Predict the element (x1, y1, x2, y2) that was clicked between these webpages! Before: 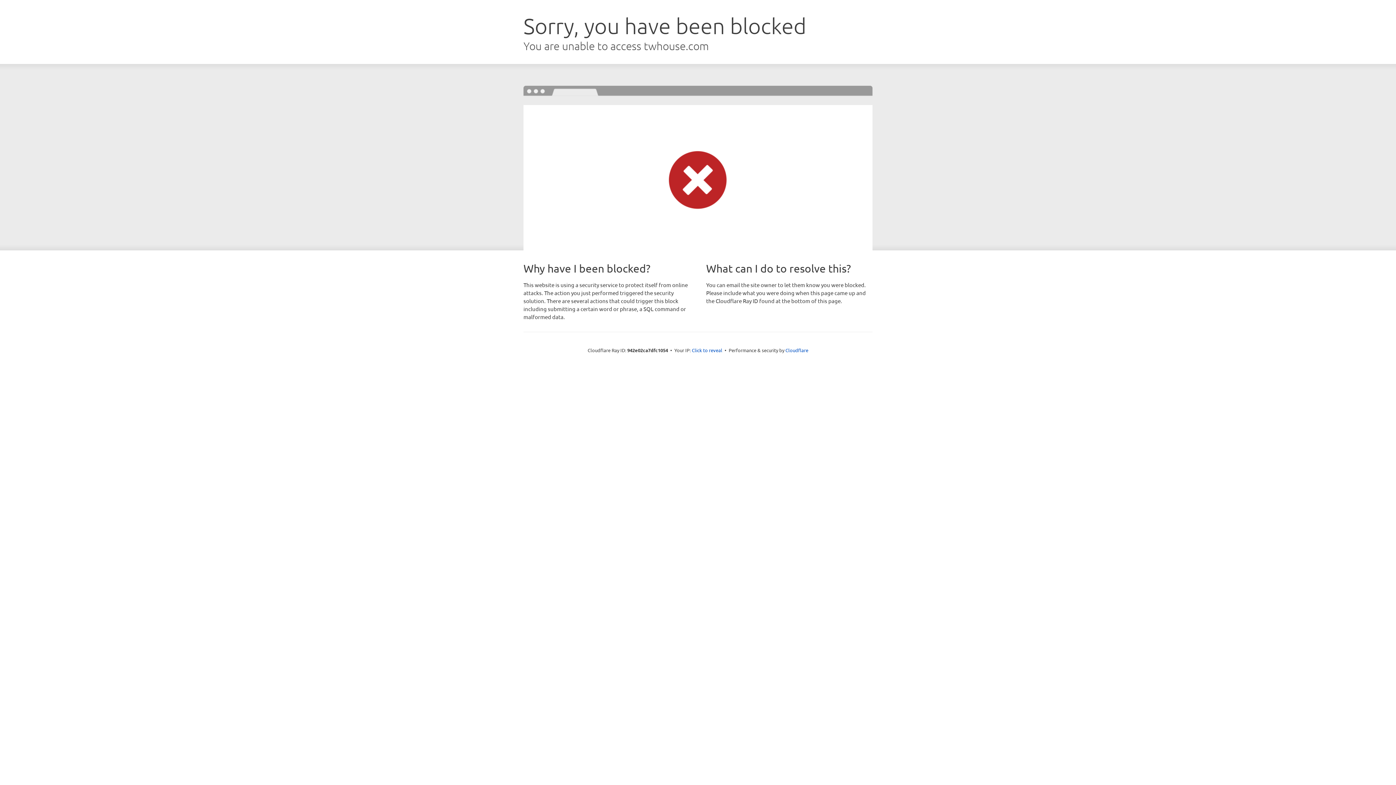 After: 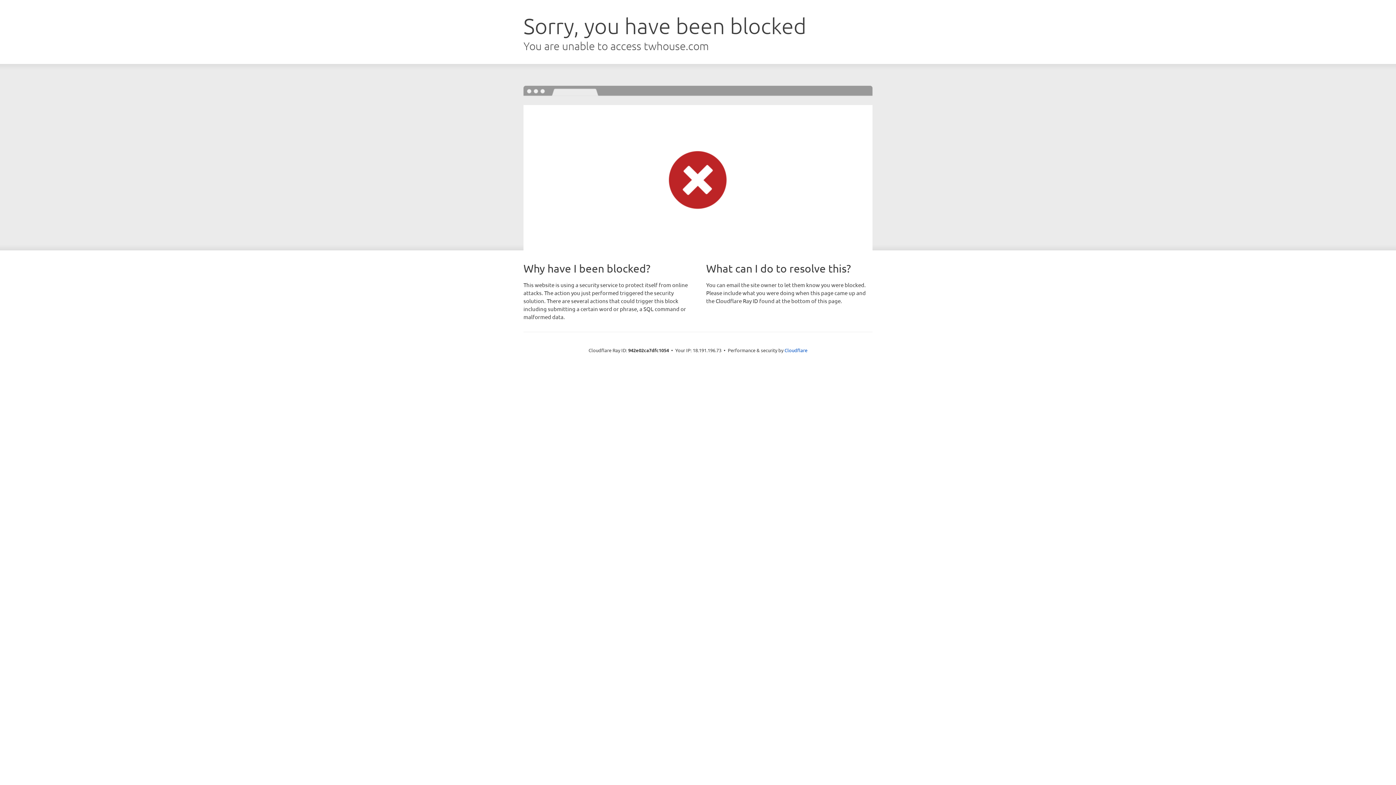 Action: bbox: (692, 346, 722, 353) label: Click to reveal